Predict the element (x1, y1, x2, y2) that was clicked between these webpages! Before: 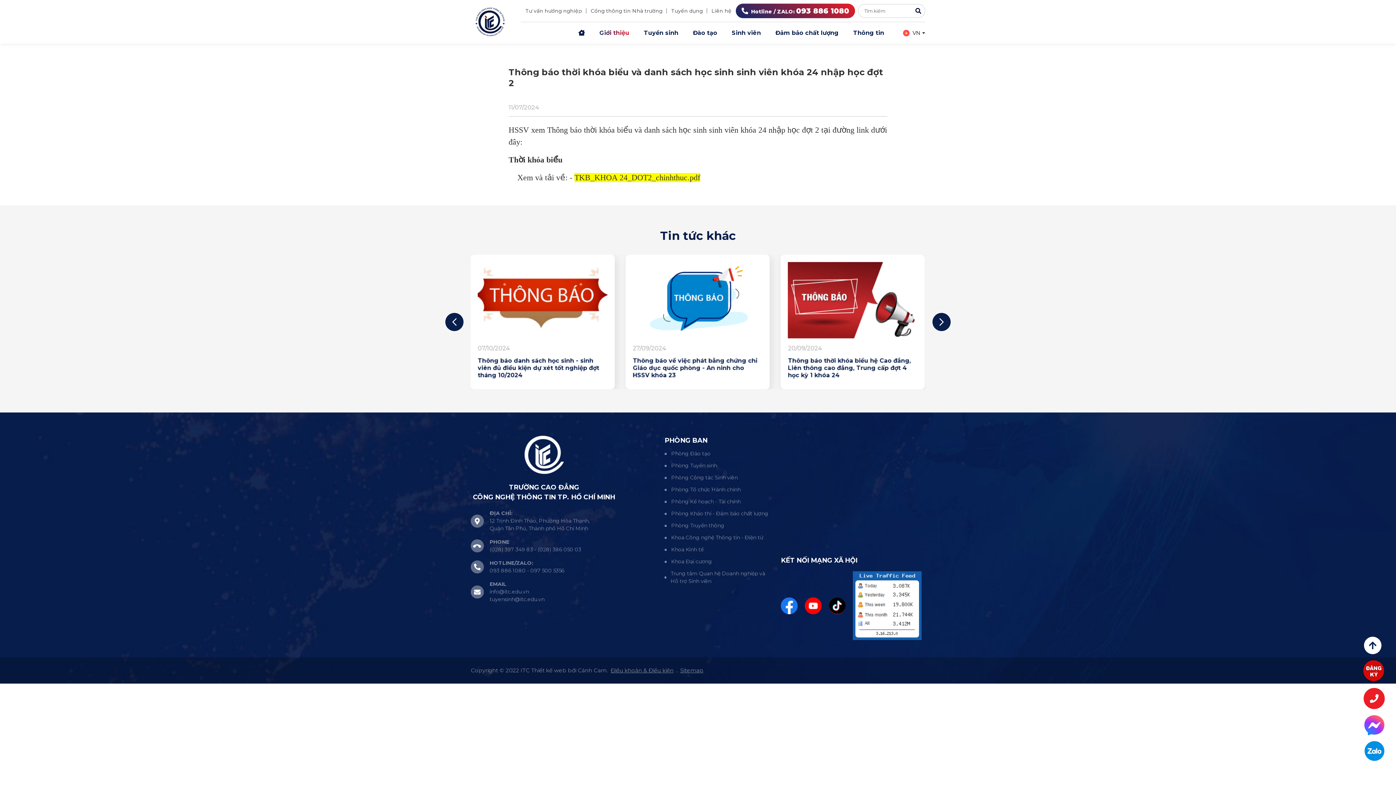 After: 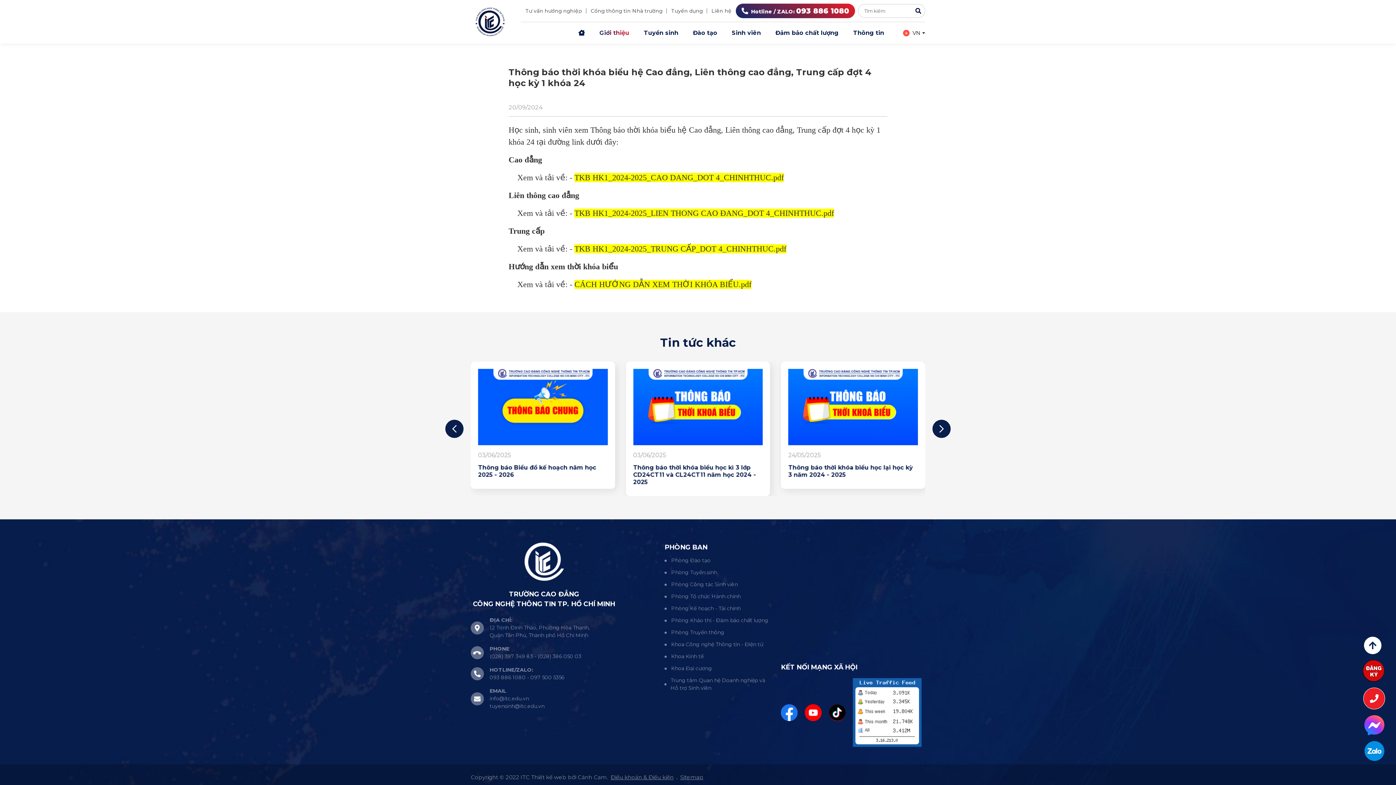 Action: bbox: (788, 357, 918, 379) label: Thông báo thời khóa biểu hệ Cao đẳng, Liên thông cao đẳng, Trung cấp đợt 4 học kỳ 1 khóa 24